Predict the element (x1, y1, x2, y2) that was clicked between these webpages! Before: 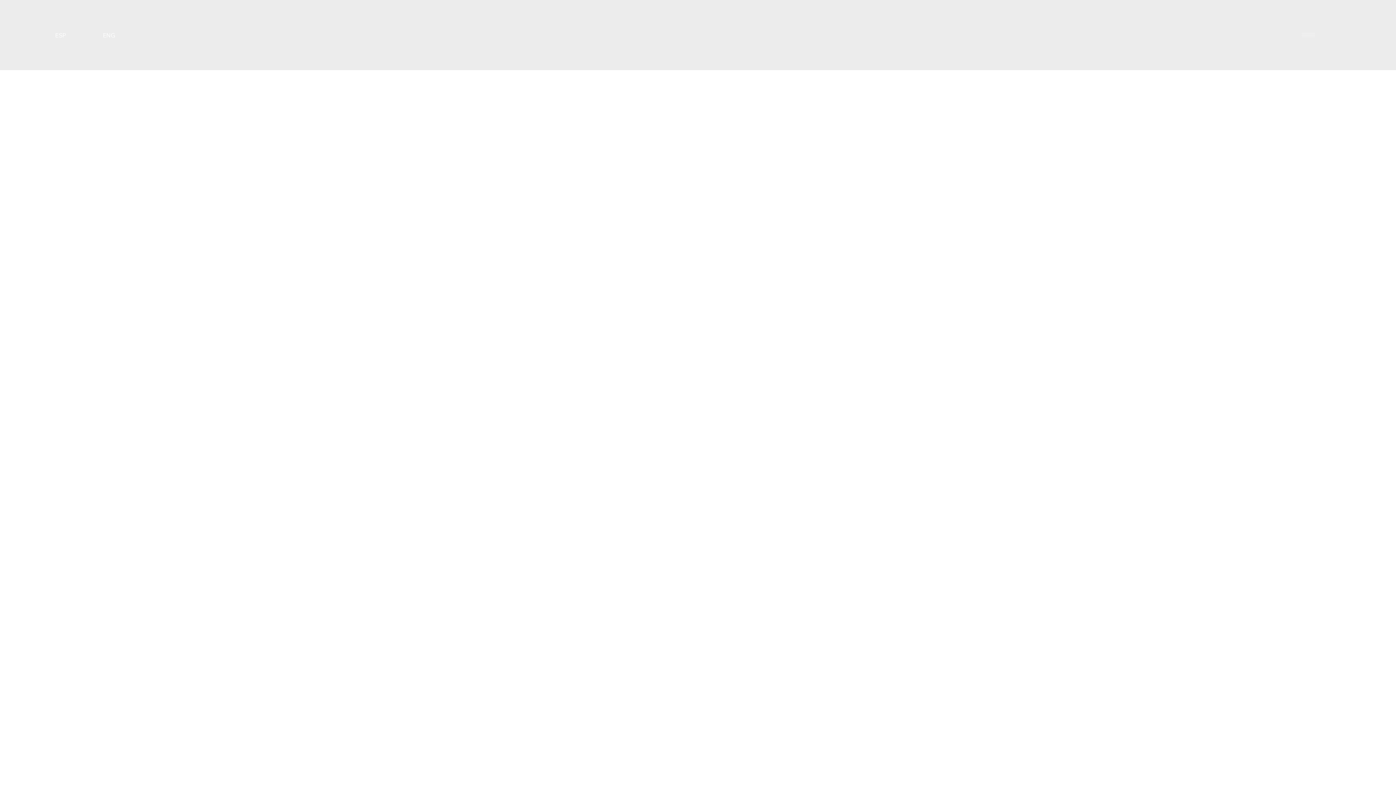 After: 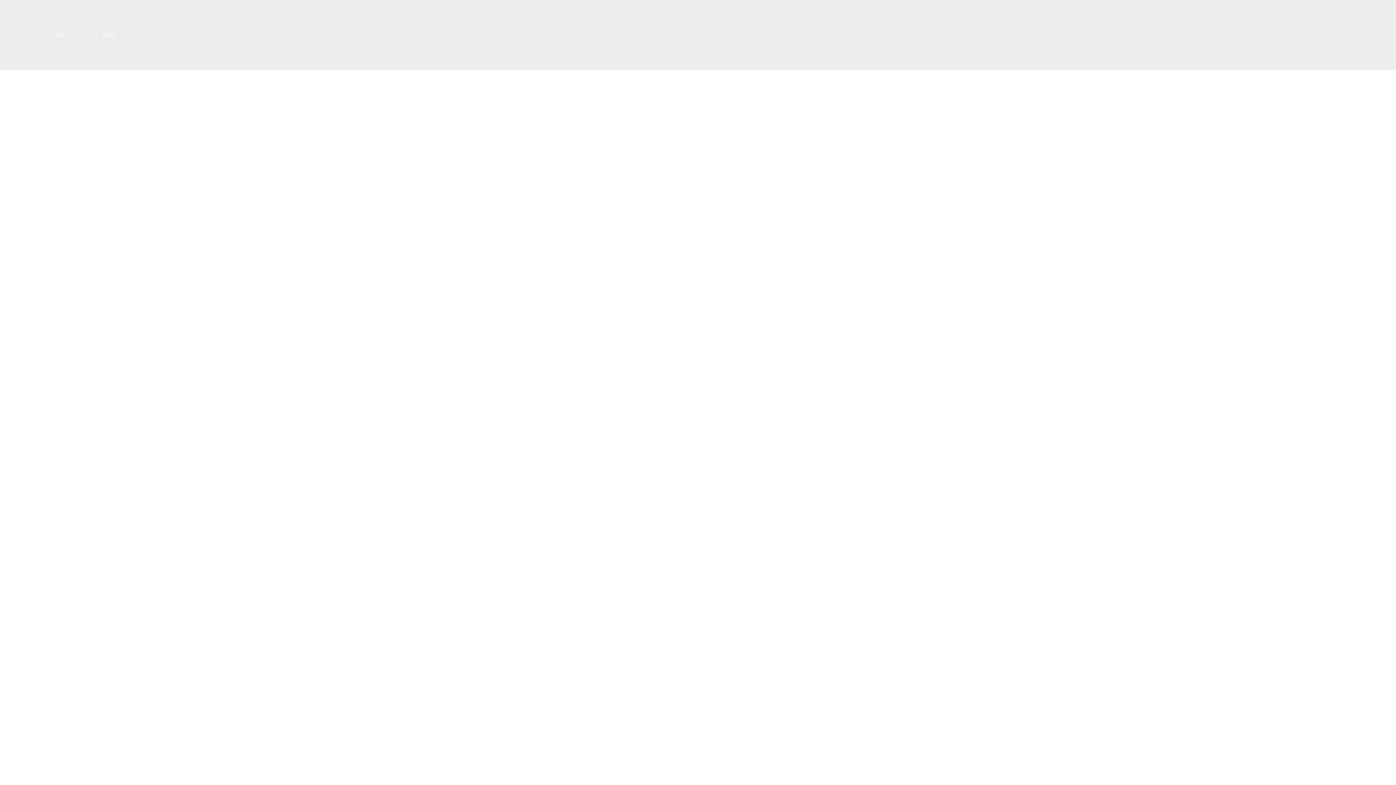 Action: bbox: (1302, 29, 1315, 40)